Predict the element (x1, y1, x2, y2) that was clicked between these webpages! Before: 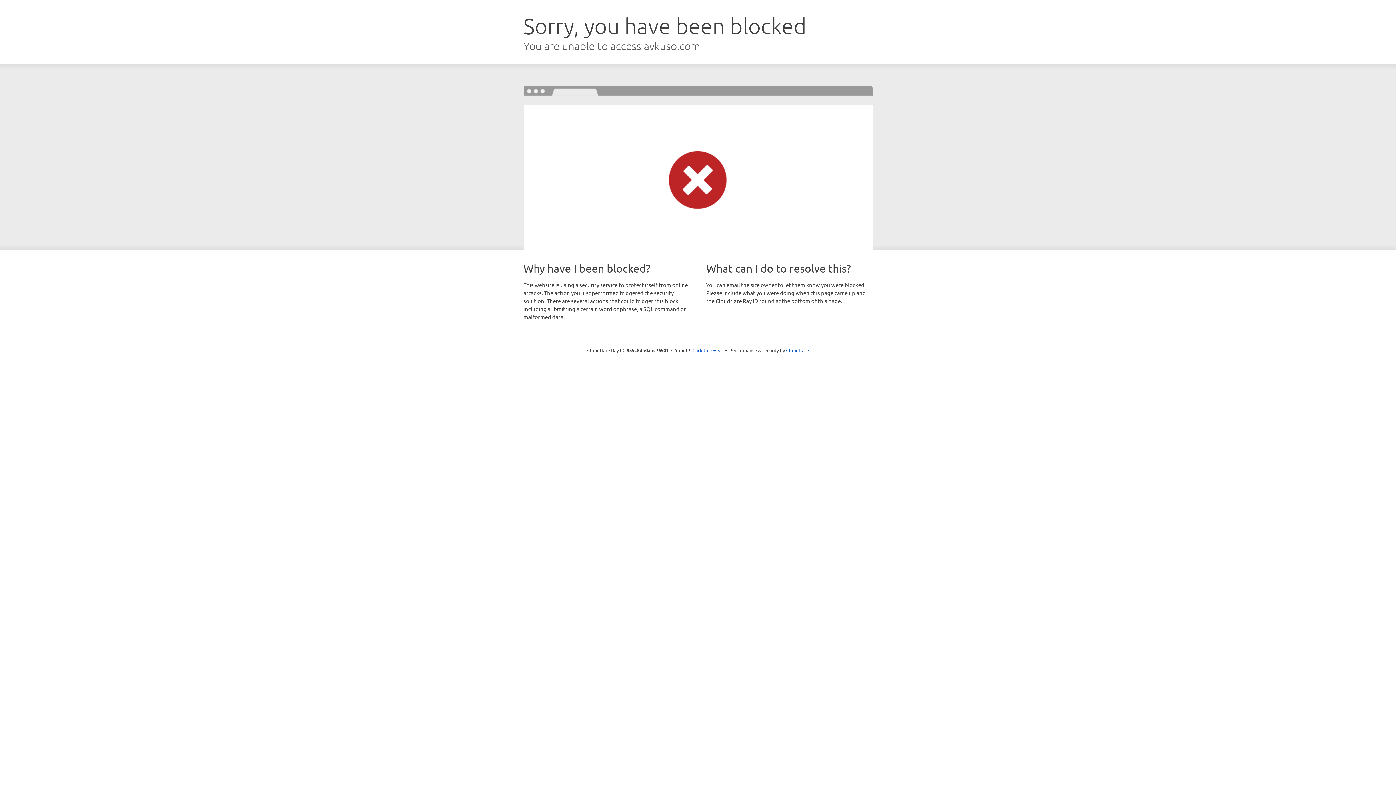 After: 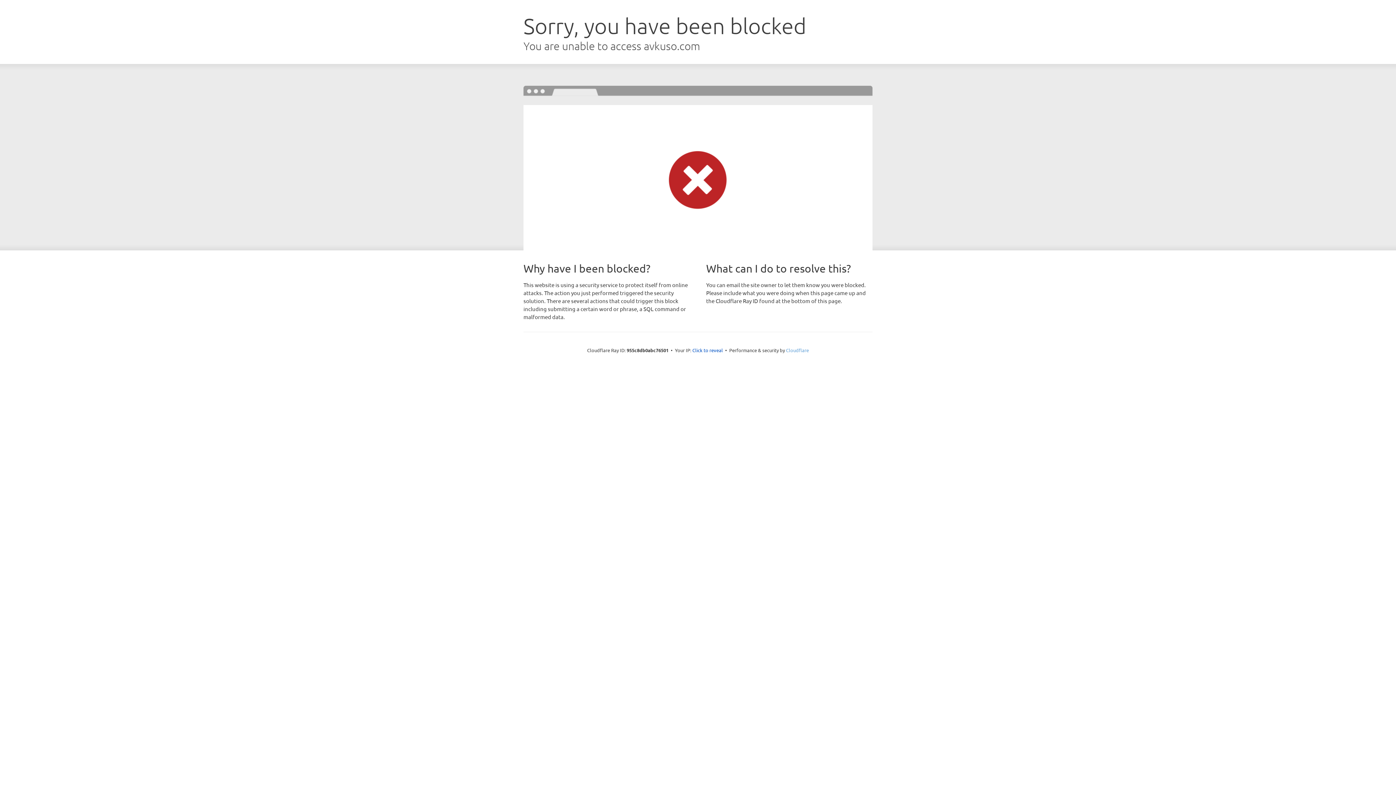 Action: label: Cloudflare bbox: (786, 347, 809, 353)